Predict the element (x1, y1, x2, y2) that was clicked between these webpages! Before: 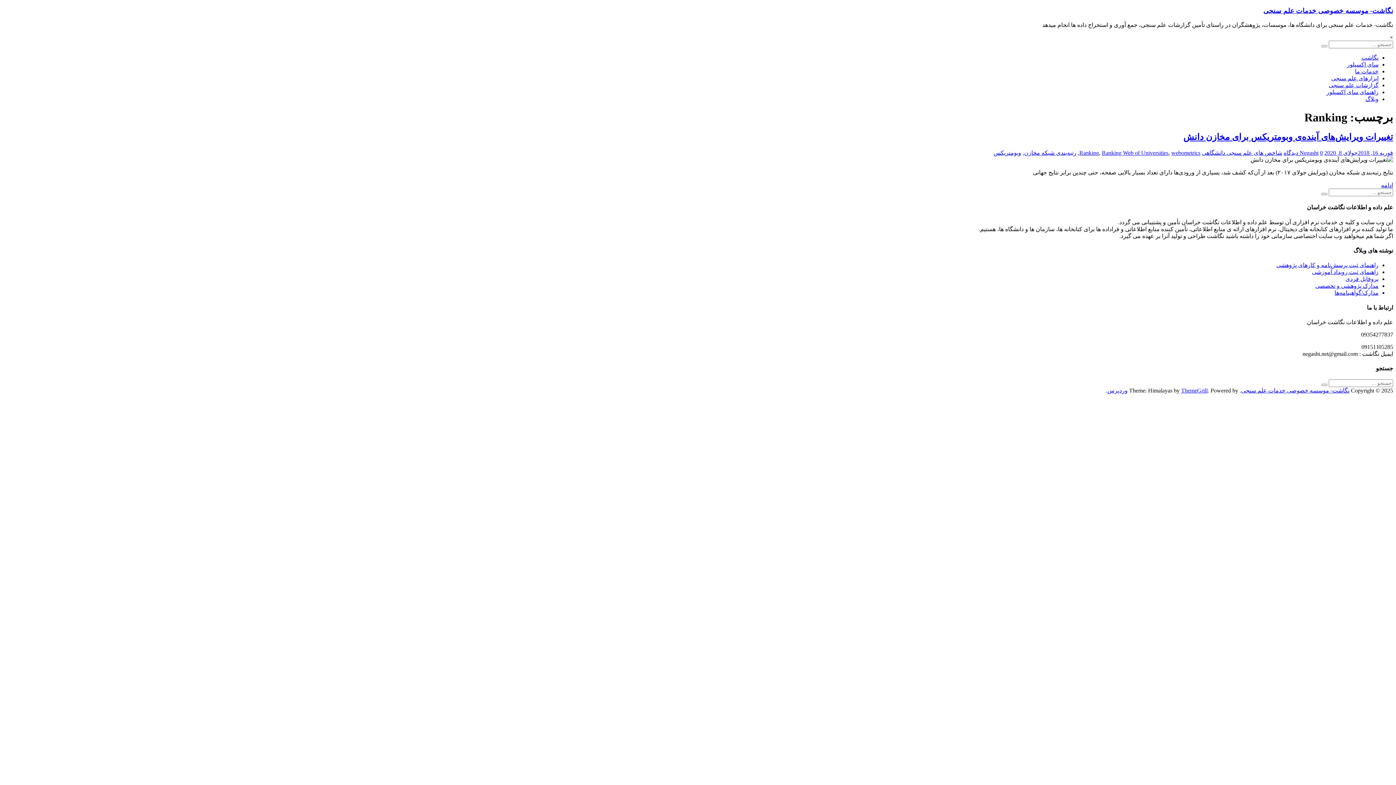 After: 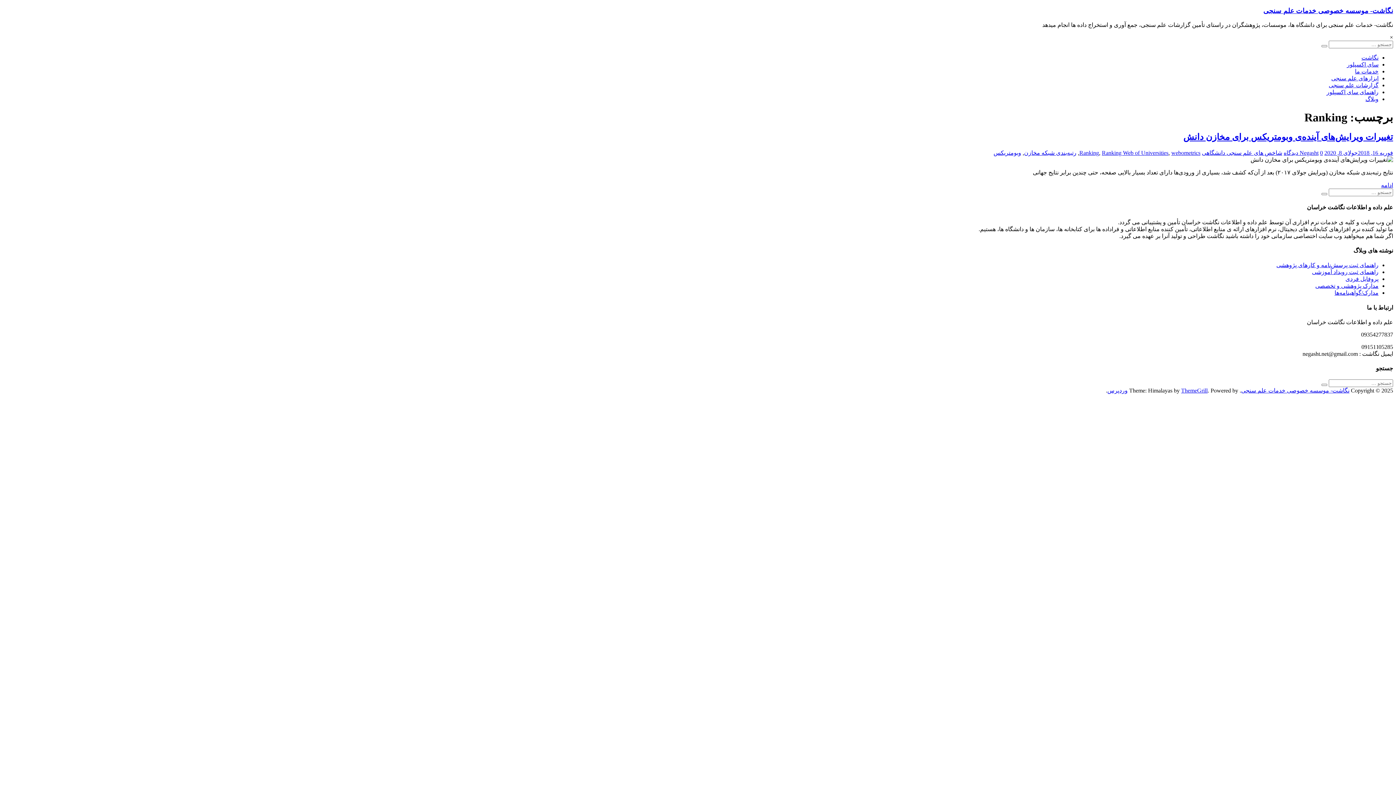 Action: bbox: (1181, 387, 1208, 393) label: ThemeGrill